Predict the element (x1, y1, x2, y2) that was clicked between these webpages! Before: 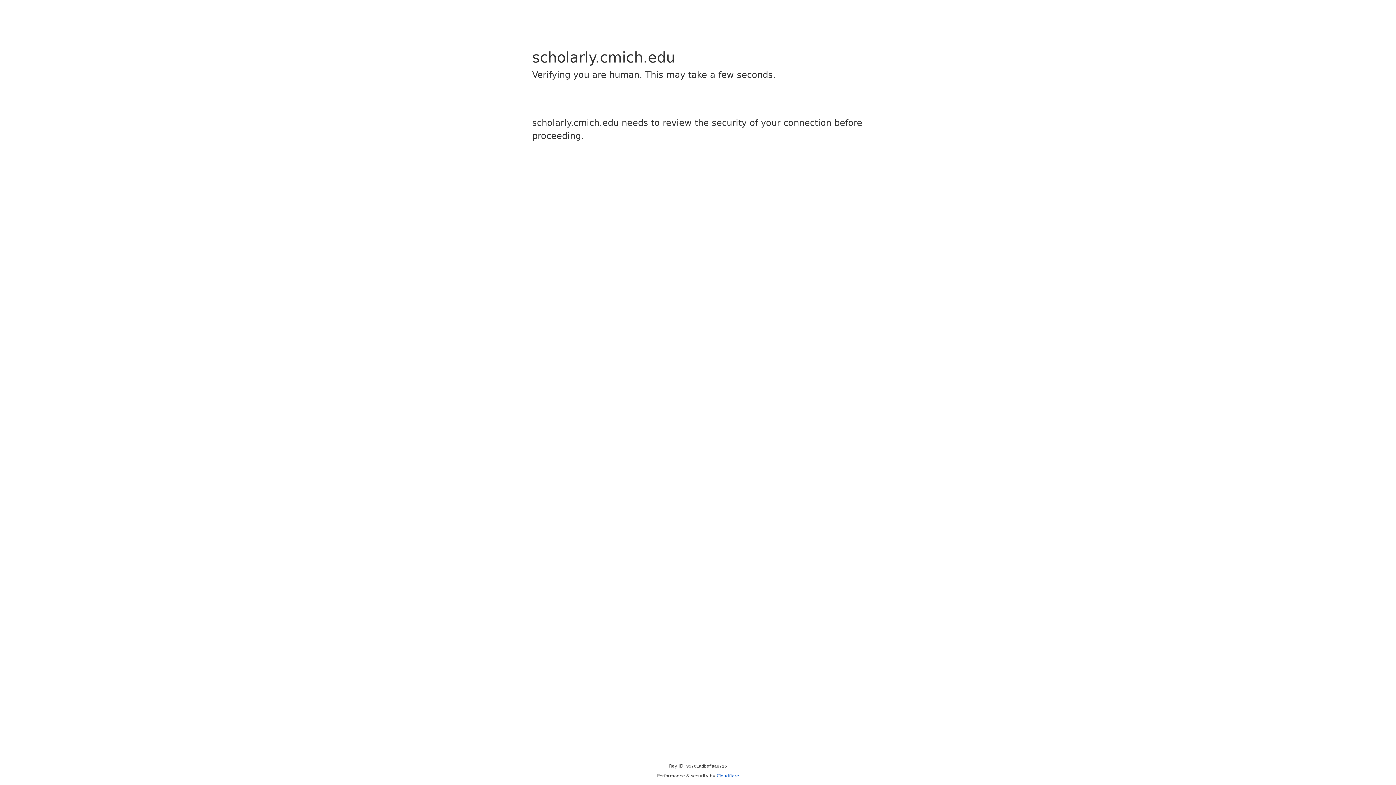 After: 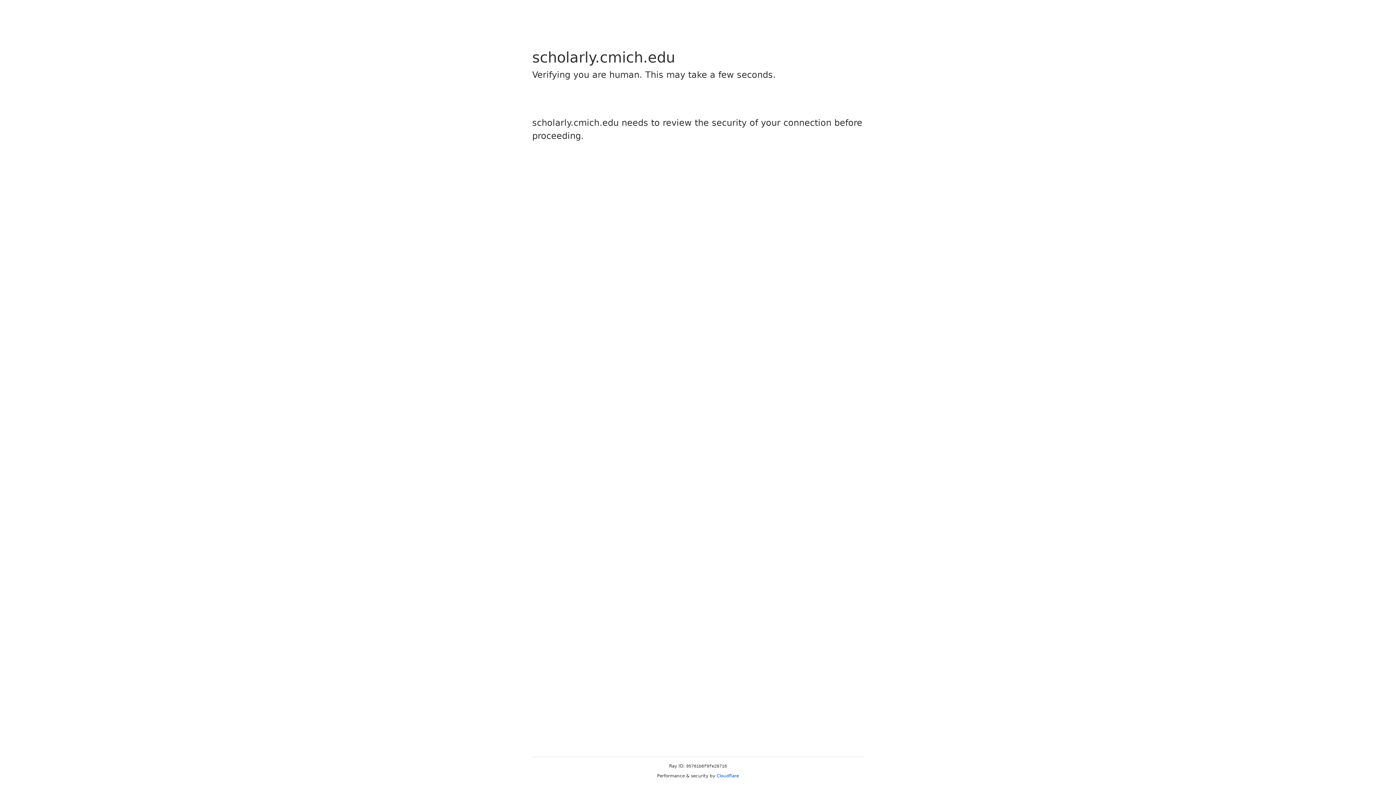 Action: bbox: (716, 773, 739, 778) label: Cloudflare